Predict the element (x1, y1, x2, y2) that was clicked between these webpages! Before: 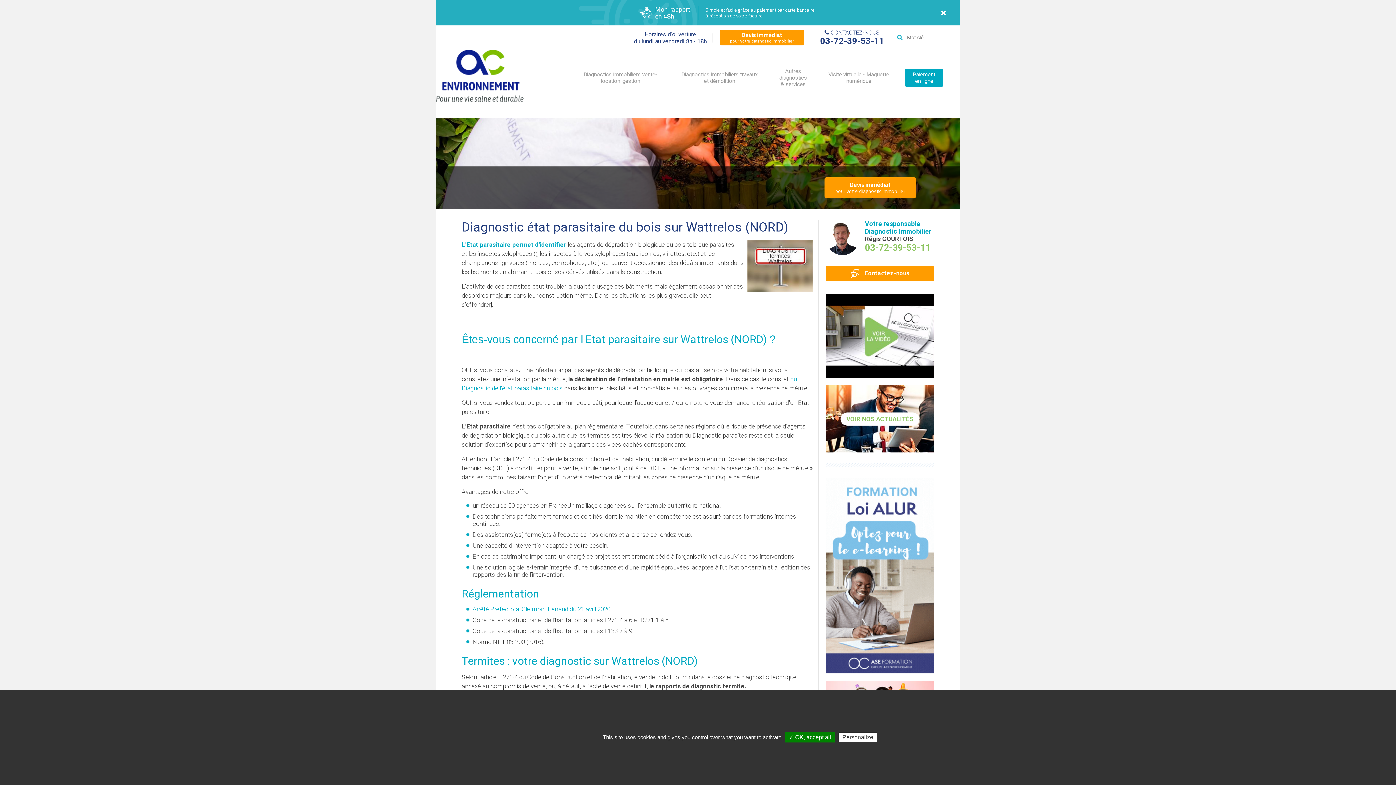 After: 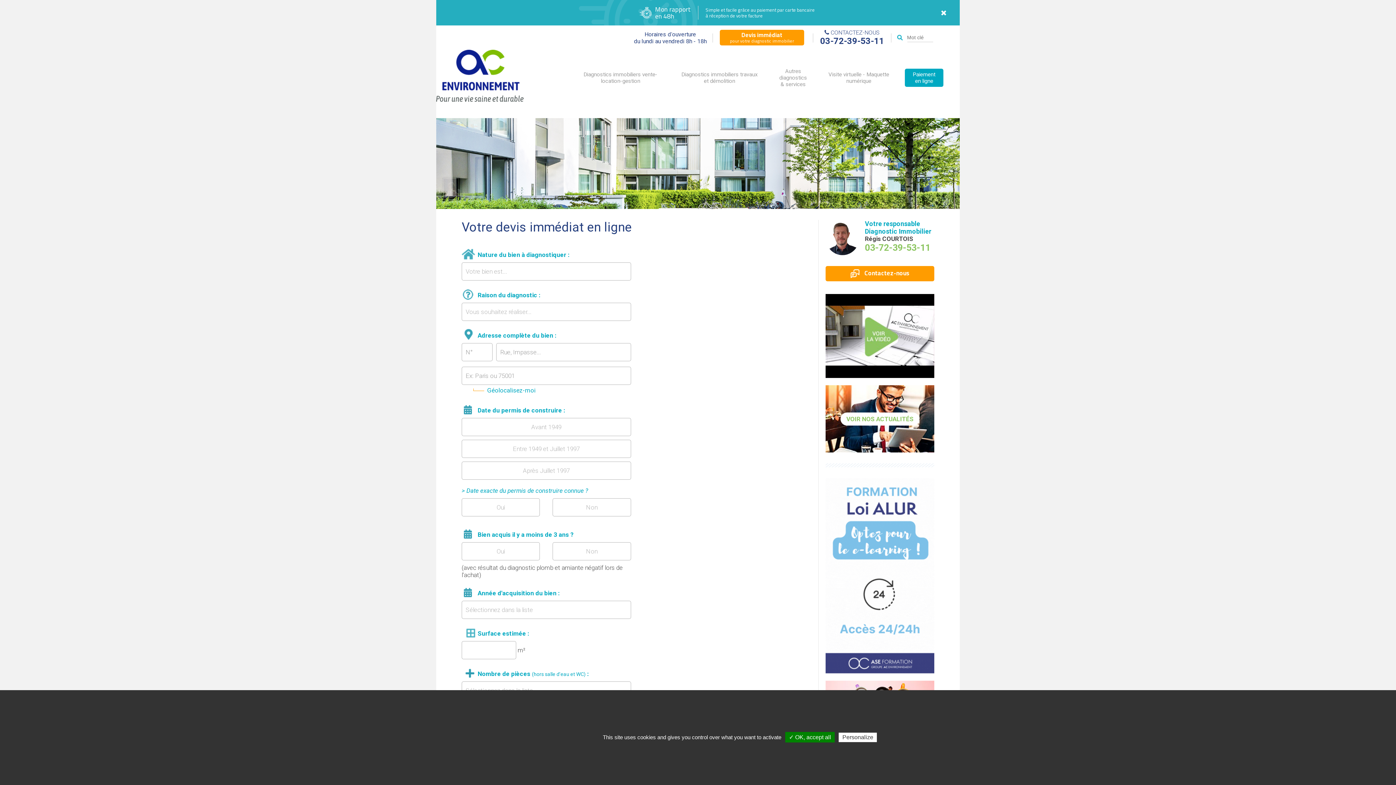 Action: bbox: (720, 29, 804, 45) label: Devis immédiat
pour votre diagnostic immobilier